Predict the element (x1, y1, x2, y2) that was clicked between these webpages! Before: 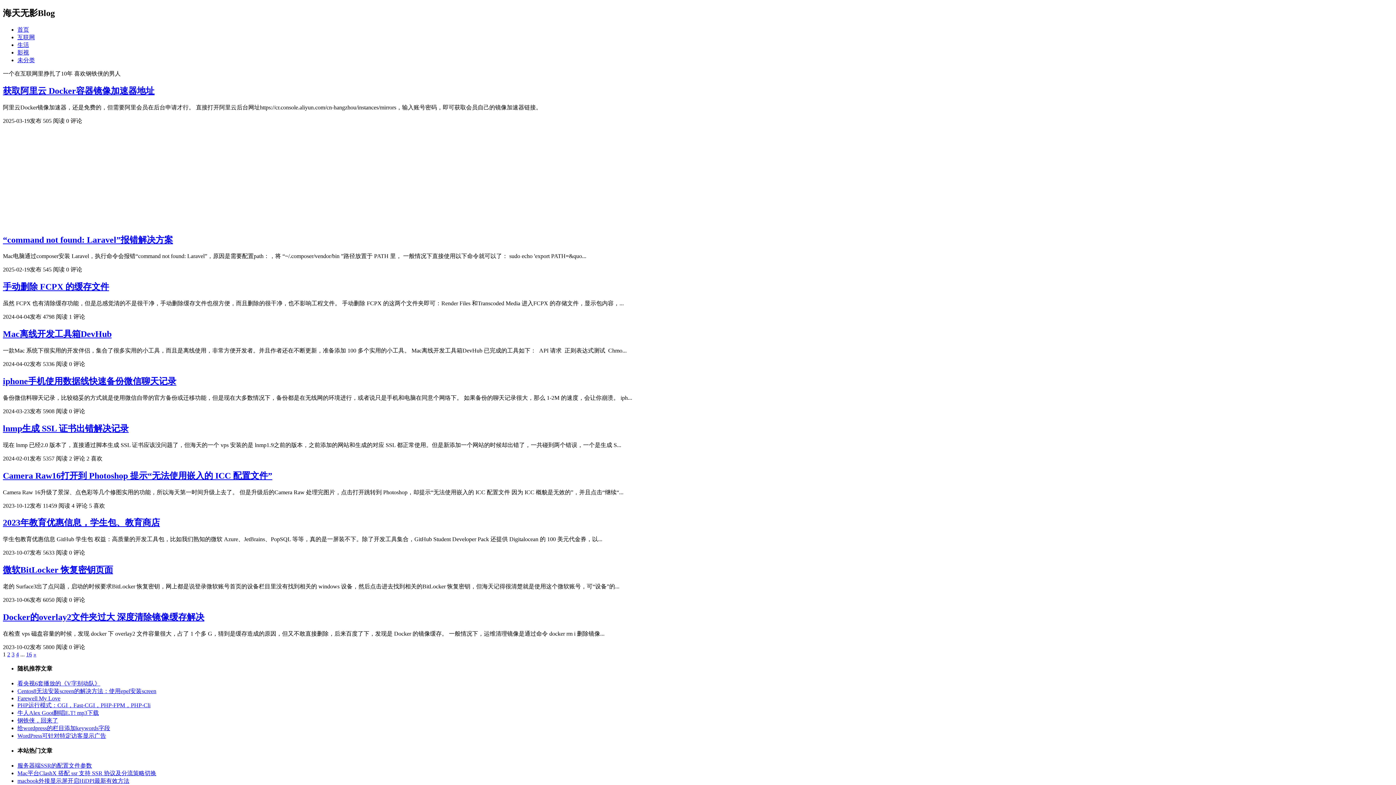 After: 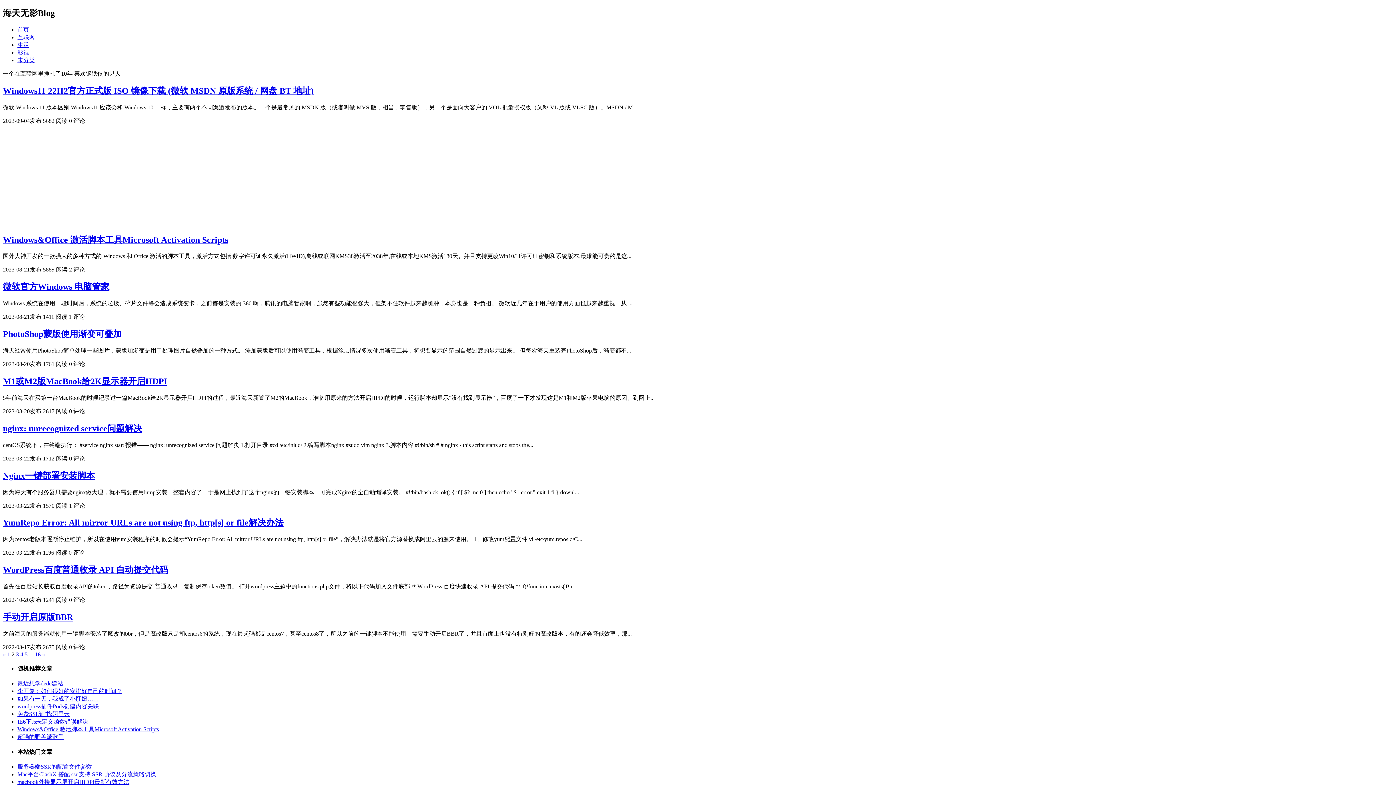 Action: label: 2 bbox: (7, 651, 10, 657)